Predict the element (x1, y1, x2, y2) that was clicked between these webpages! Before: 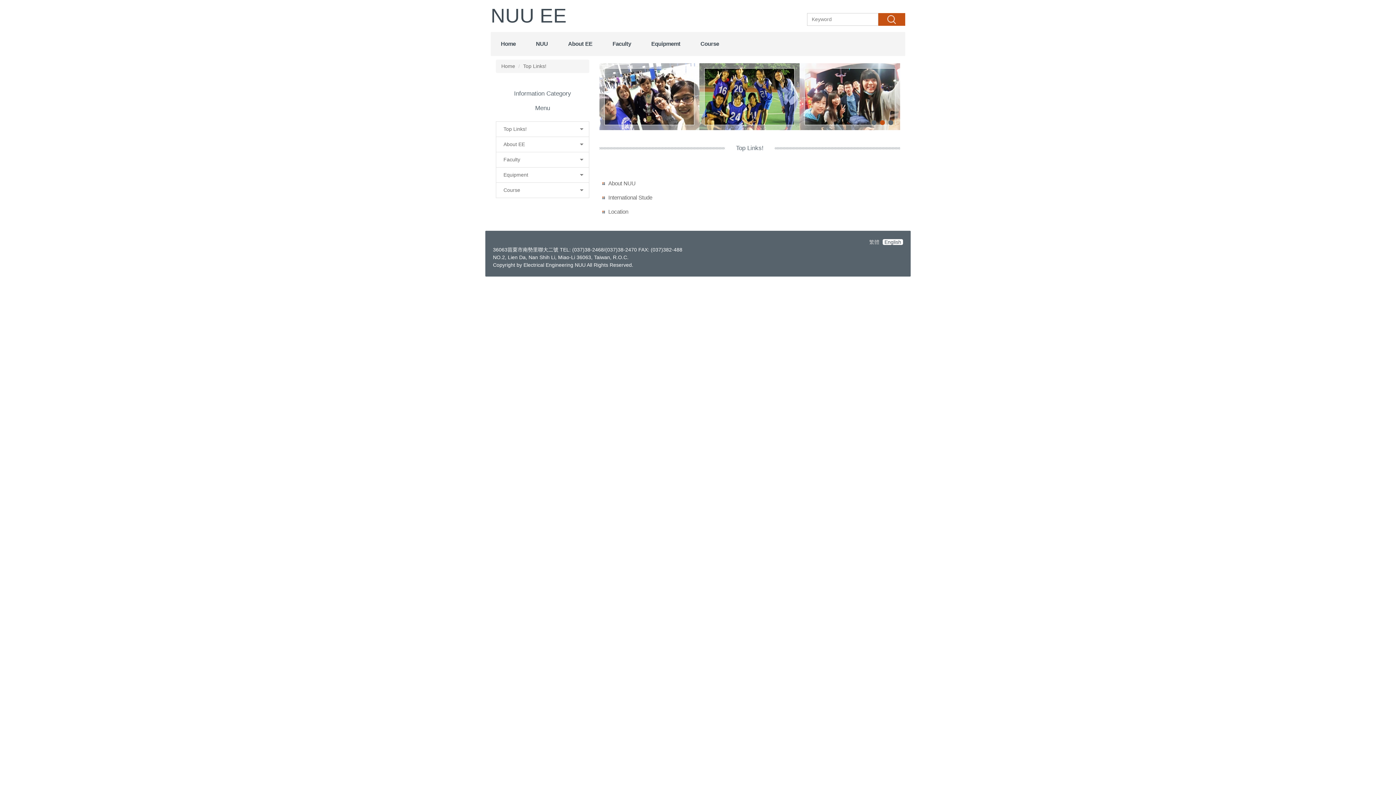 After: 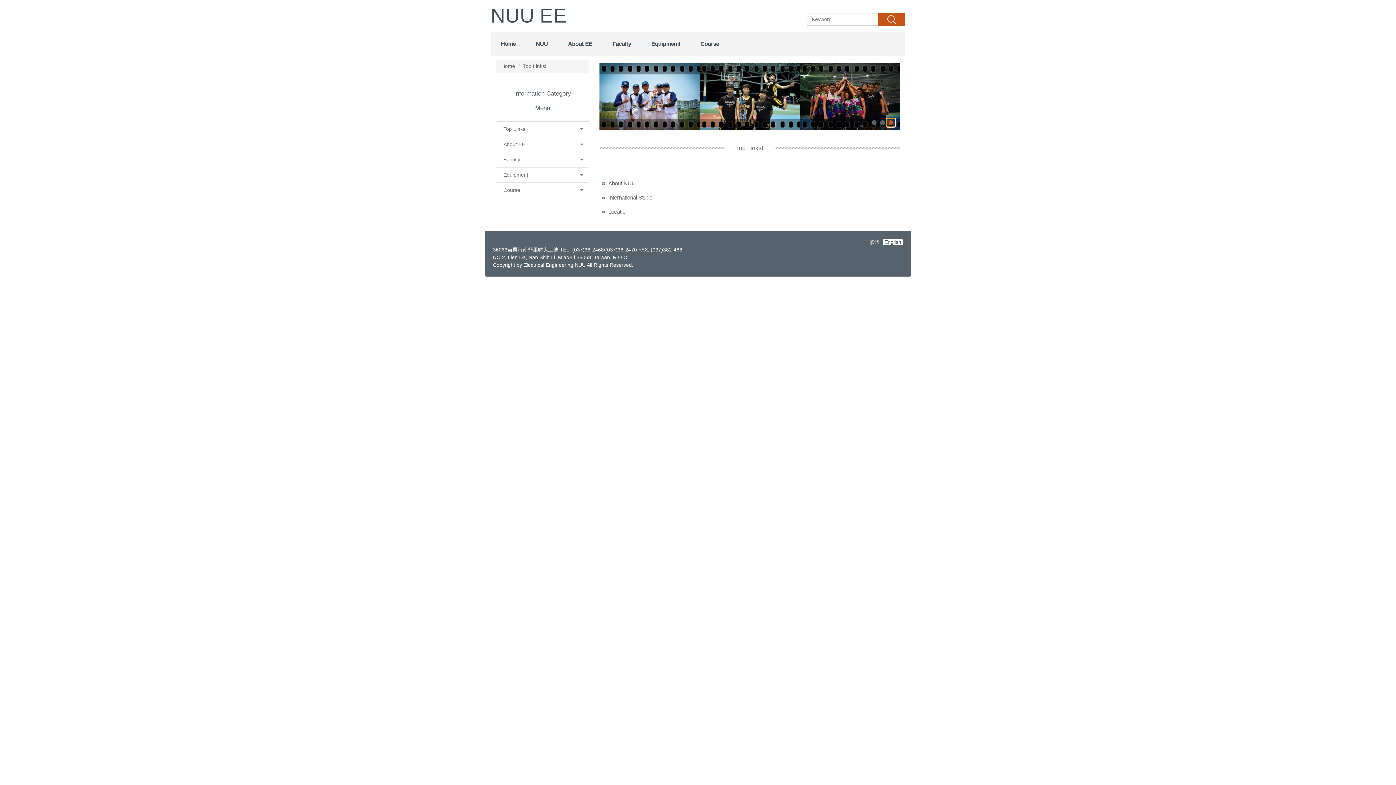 Action: bbox: (886, 118, 895, 126) label: 3